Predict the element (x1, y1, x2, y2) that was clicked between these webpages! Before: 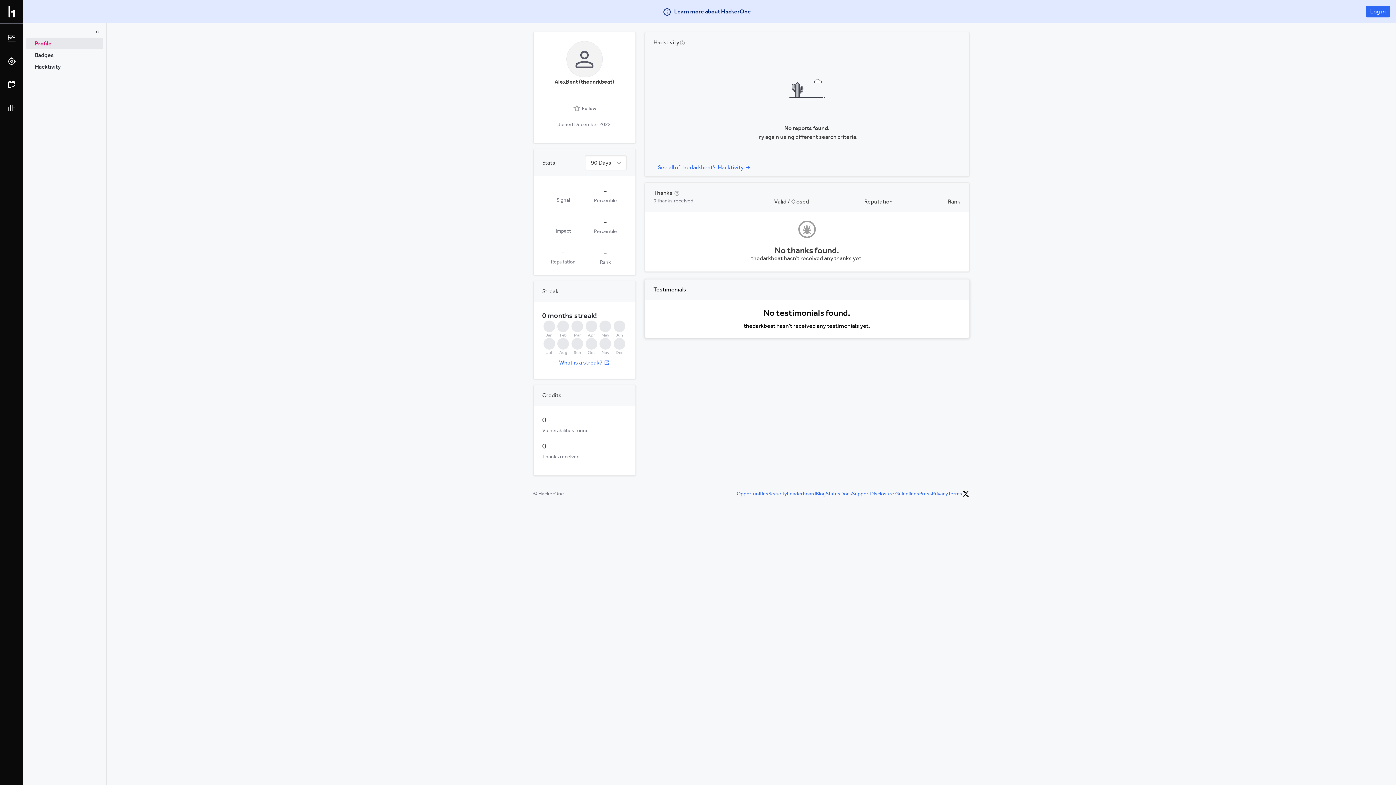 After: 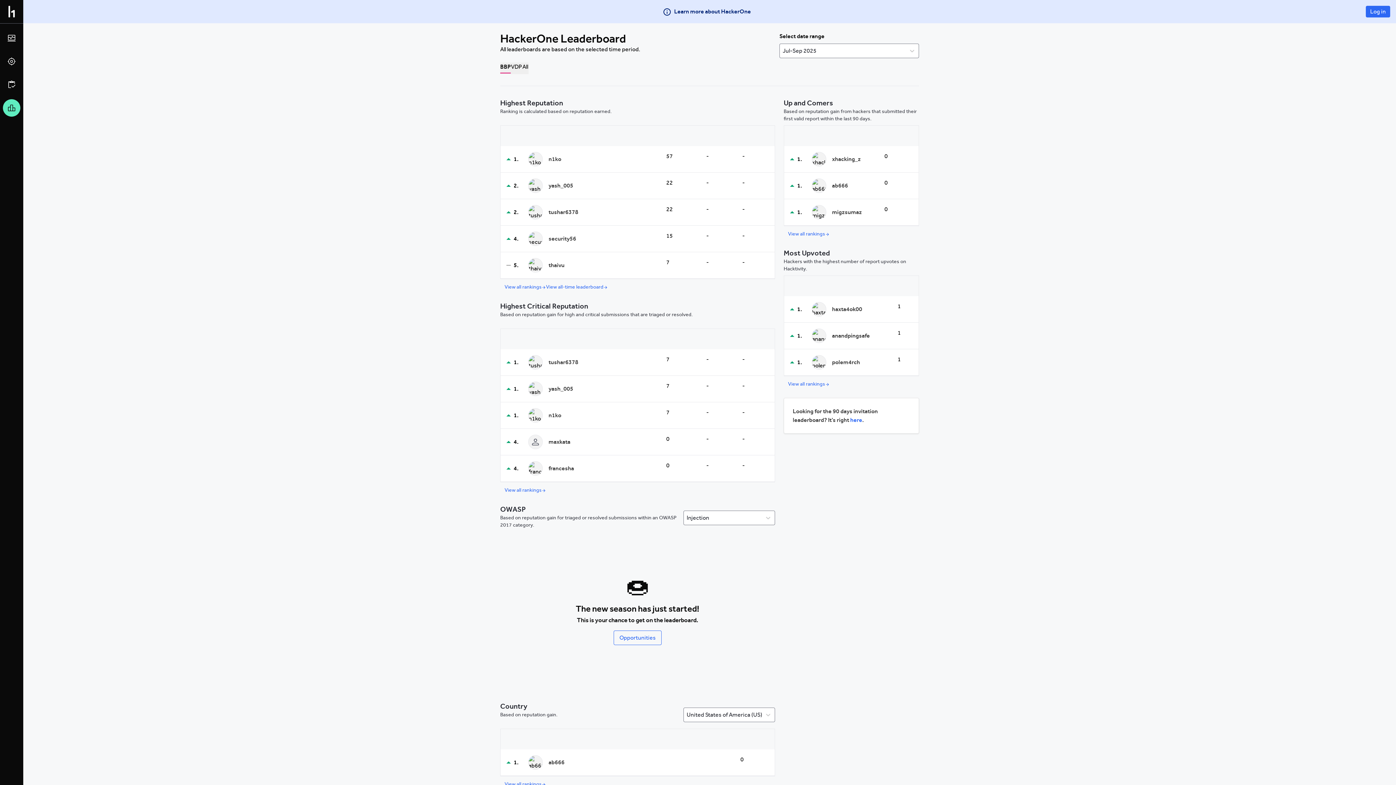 Action: bbox: (787, 423, 816, 429) label: Leaderboard